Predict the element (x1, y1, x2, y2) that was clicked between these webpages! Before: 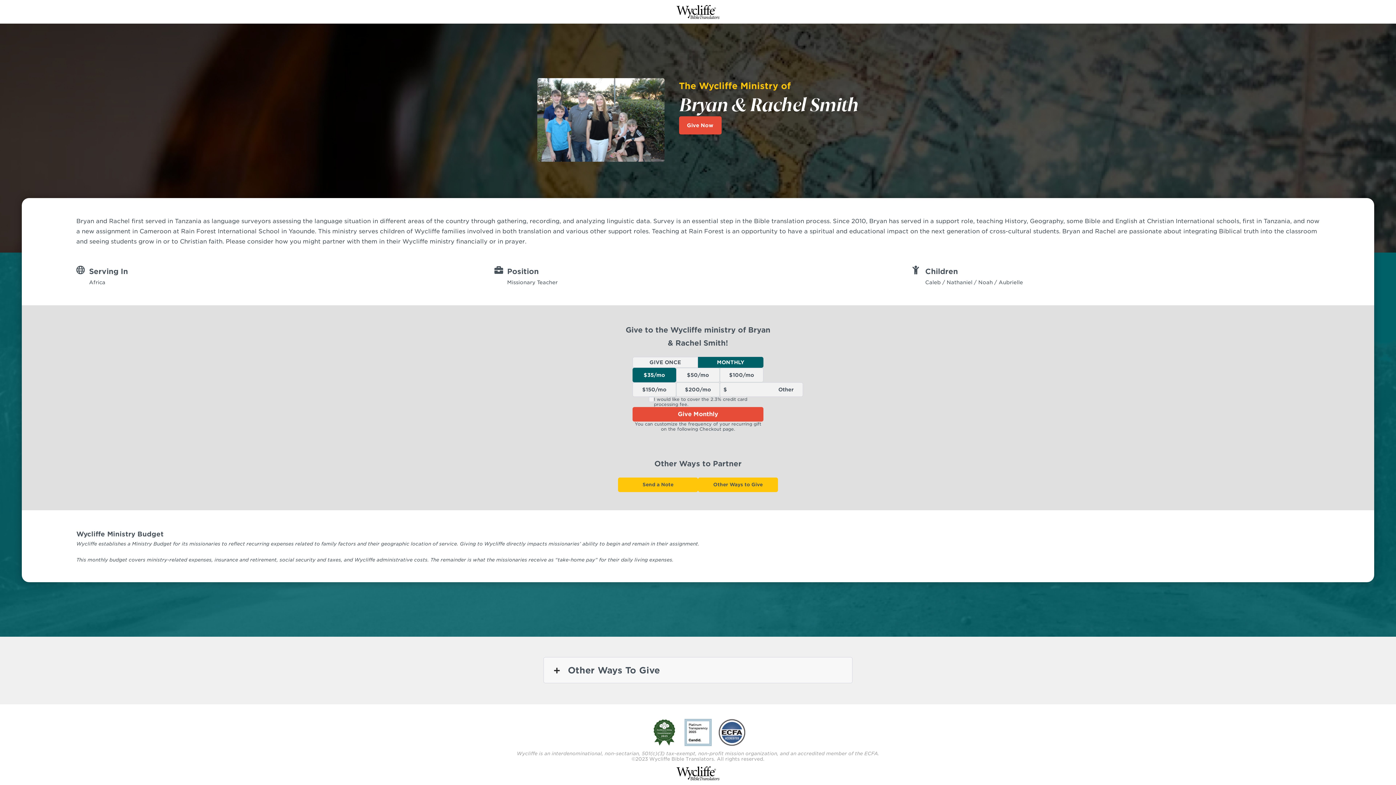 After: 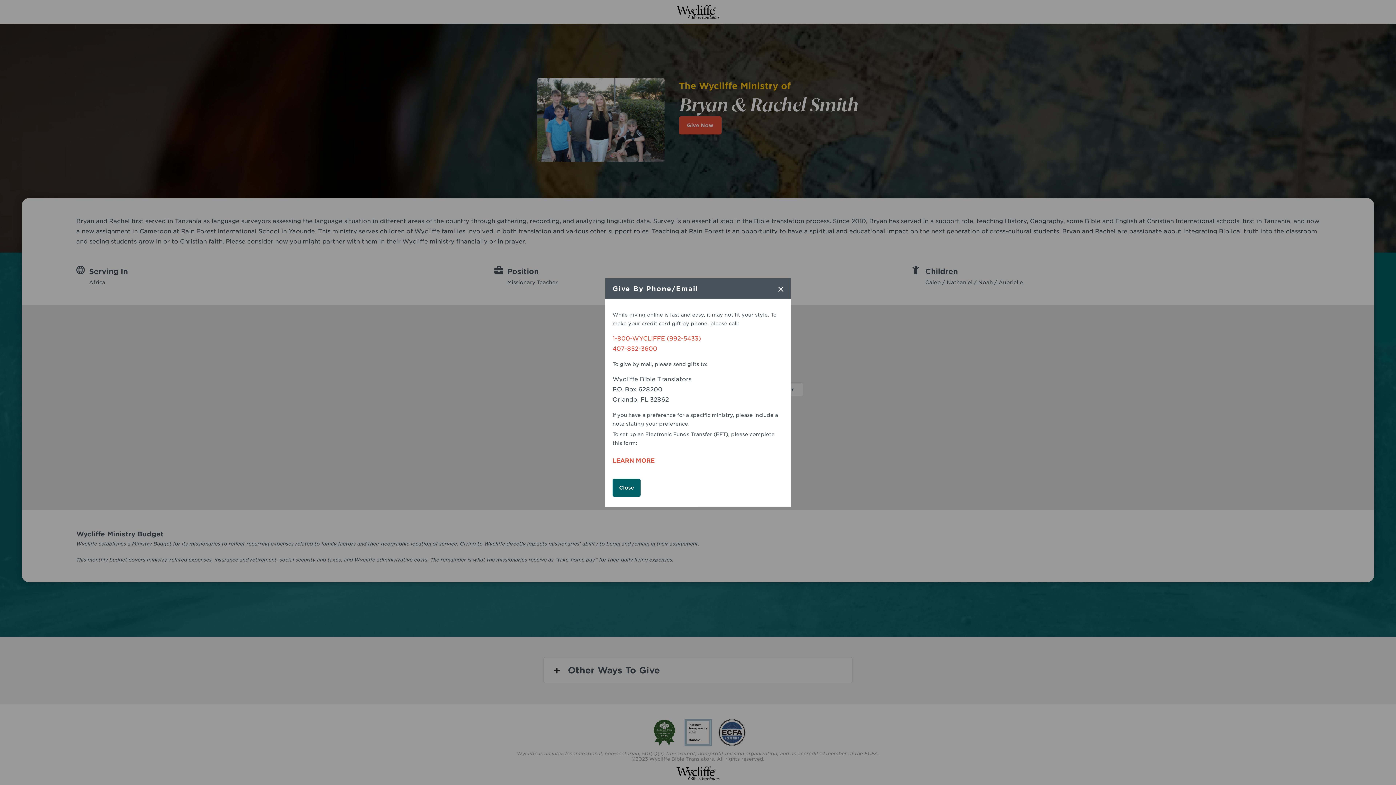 Action: bbox: (698, 477, 778, 492) label: Other Ways to Give